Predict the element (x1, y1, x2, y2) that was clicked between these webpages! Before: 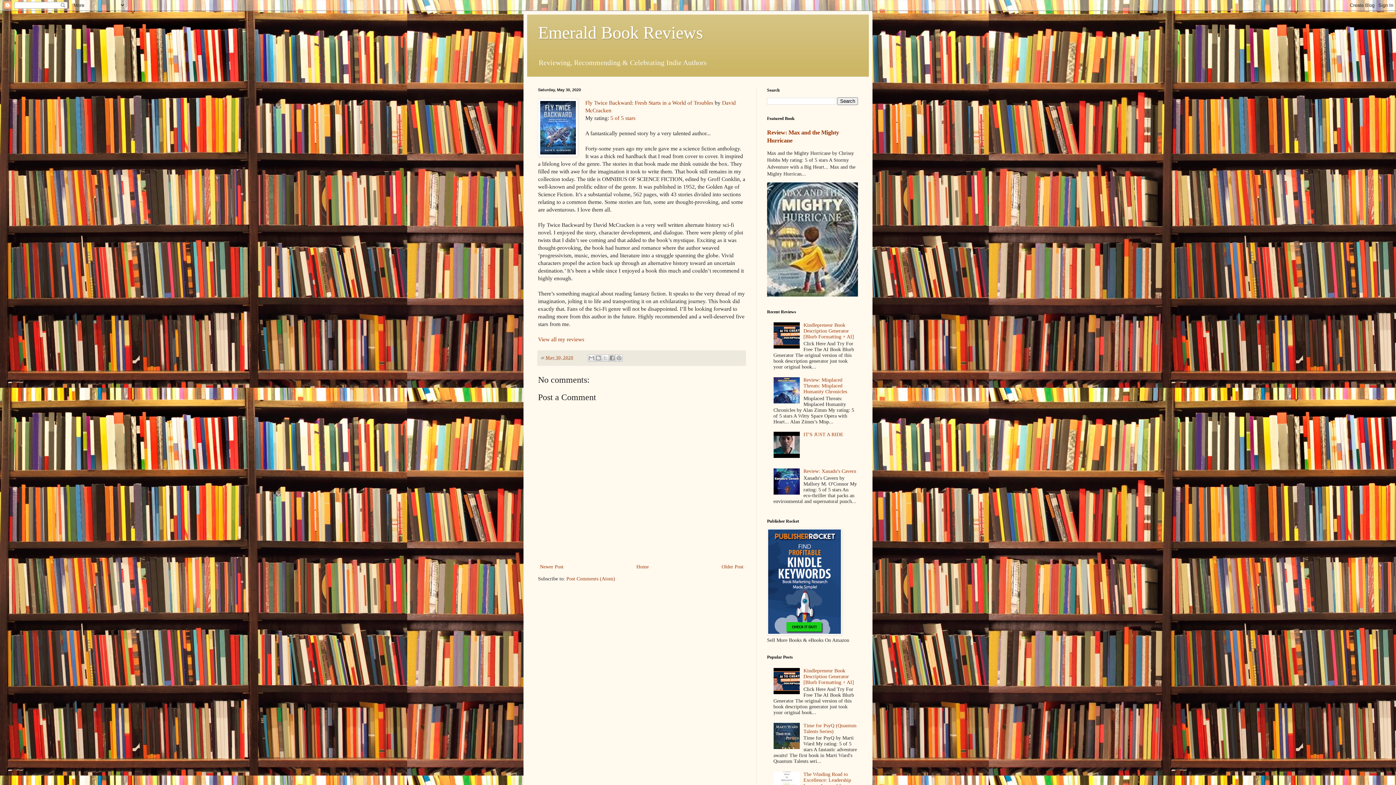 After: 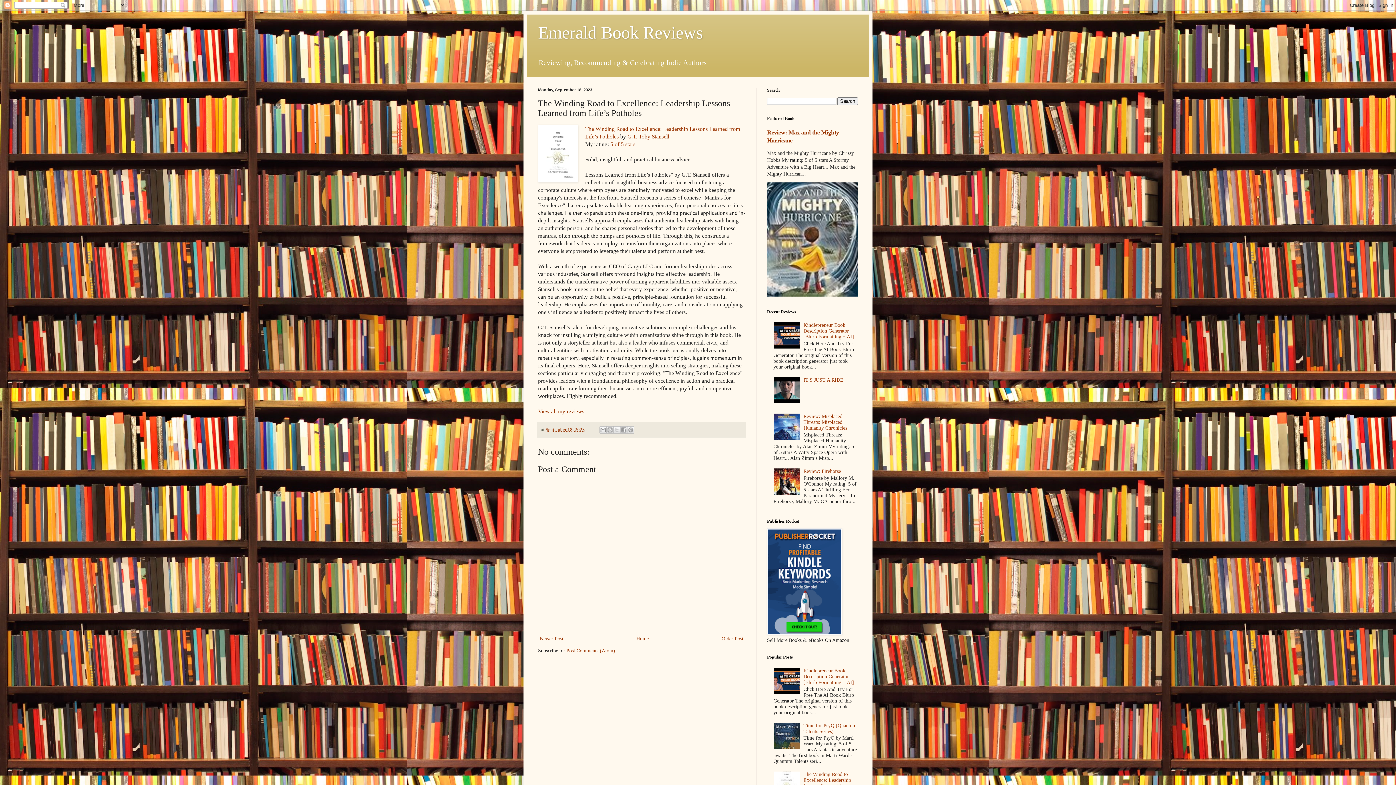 Action: bbox: (803, 771, 851, 794) label: The Winding Road to Excellence: Leadership Lessons Learned from Life’s Potholes